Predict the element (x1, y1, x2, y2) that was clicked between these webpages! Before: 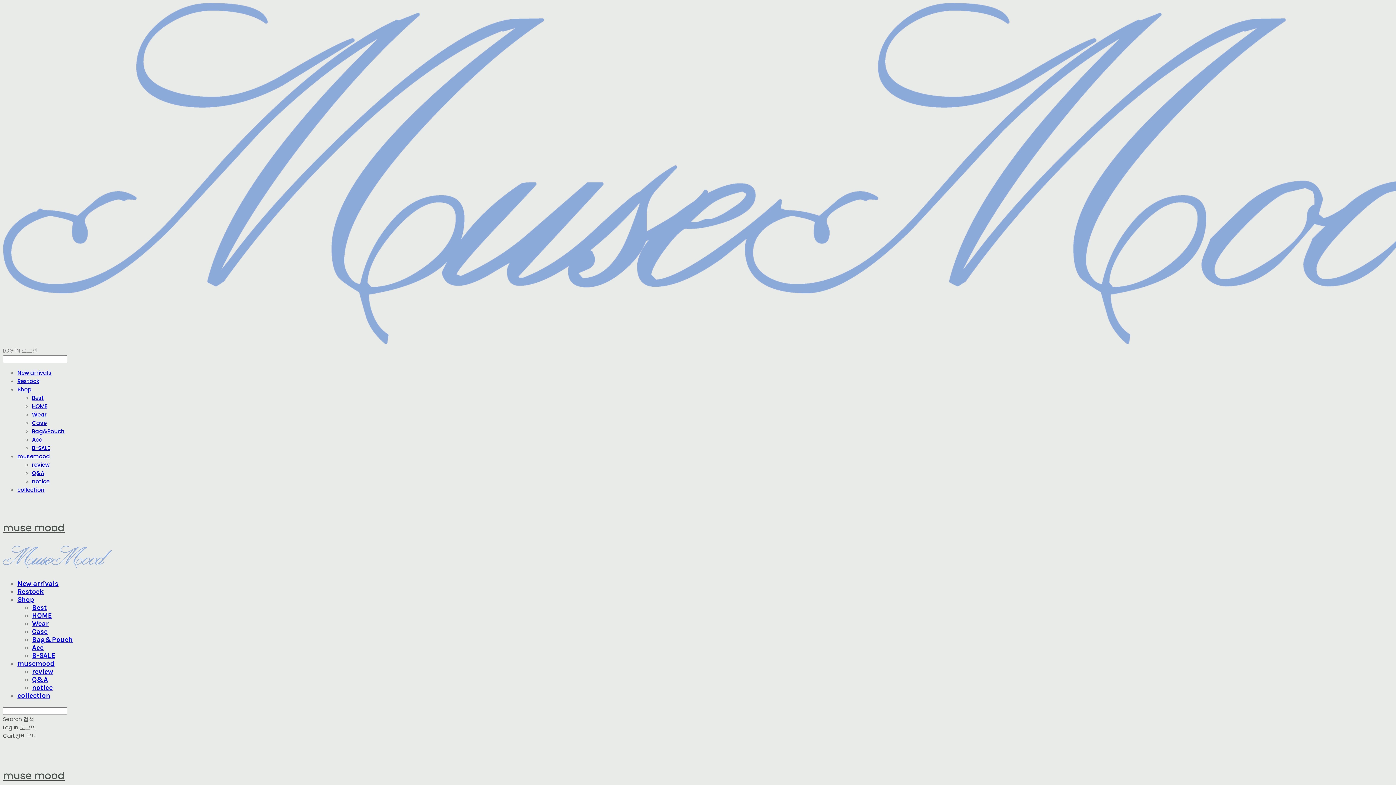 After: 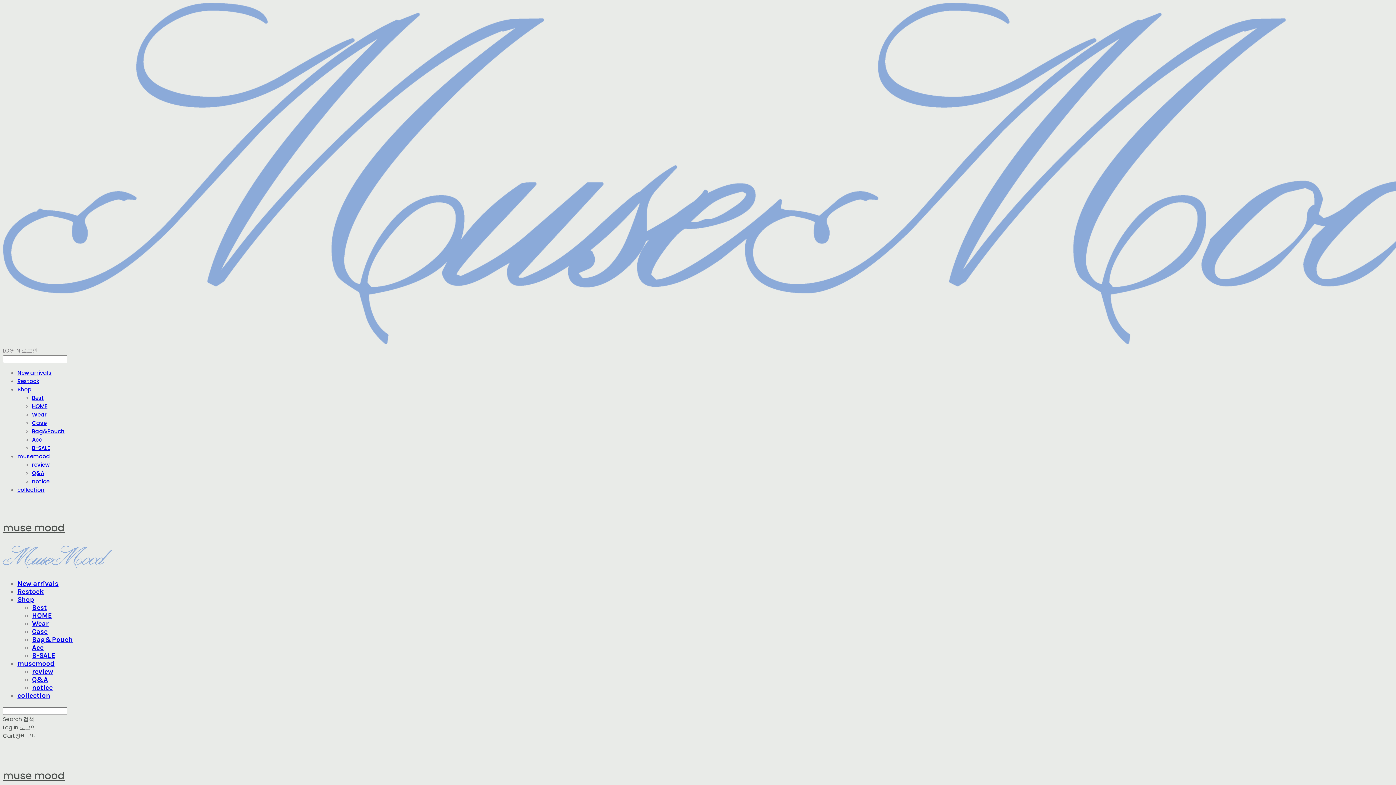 Action: bbox: (32, 683, 52, 691) label: notice